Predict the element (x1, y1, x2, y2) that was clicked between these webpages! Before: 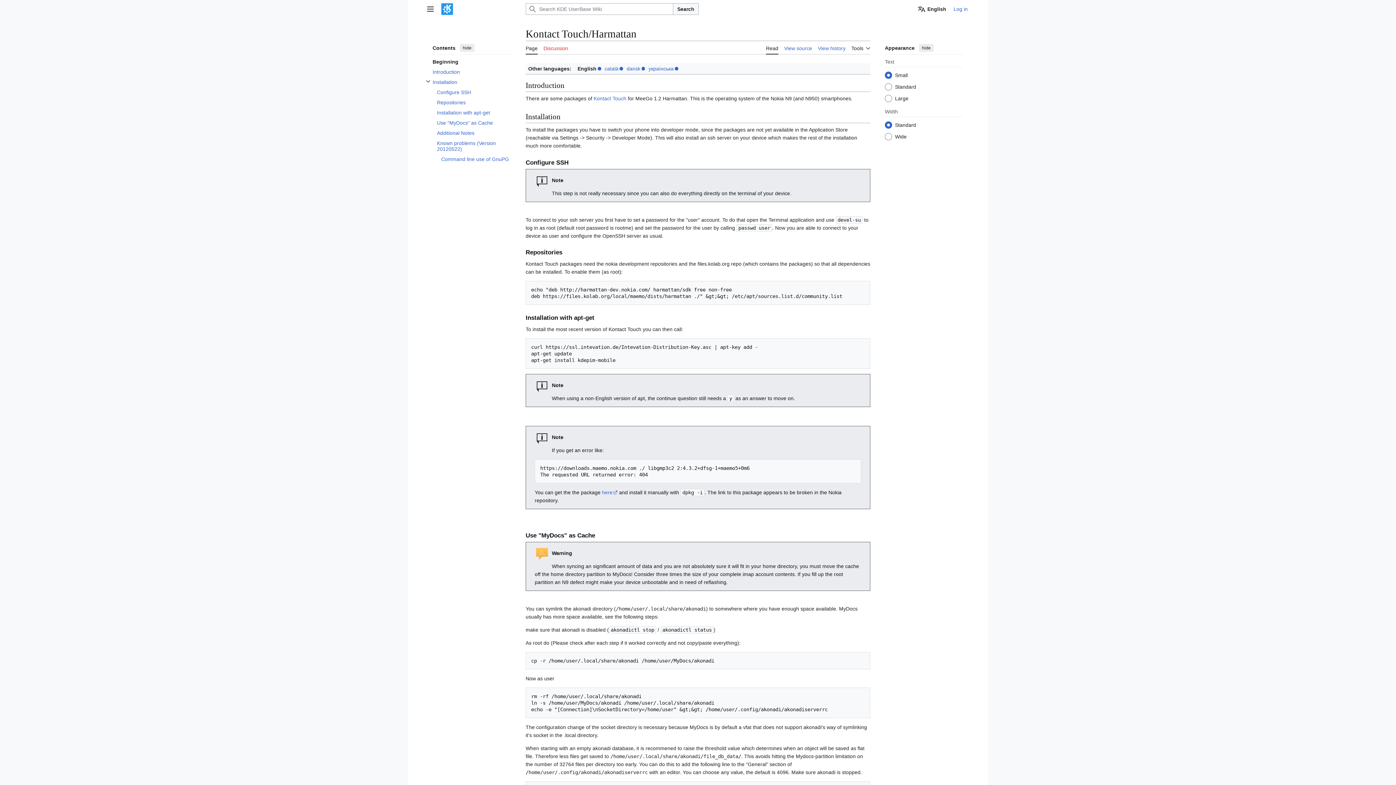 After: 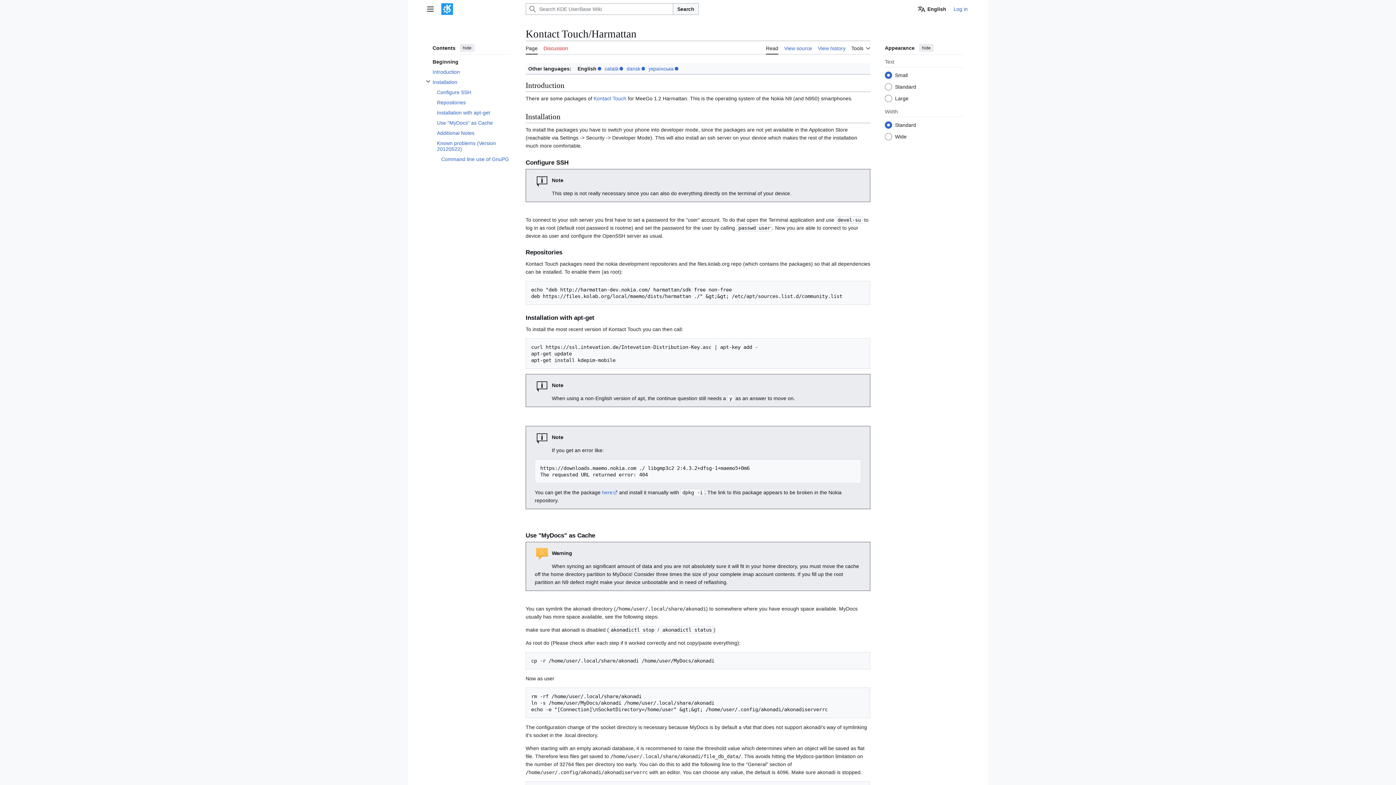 Action: label: Page bbox: (525, 41, 537, 54)